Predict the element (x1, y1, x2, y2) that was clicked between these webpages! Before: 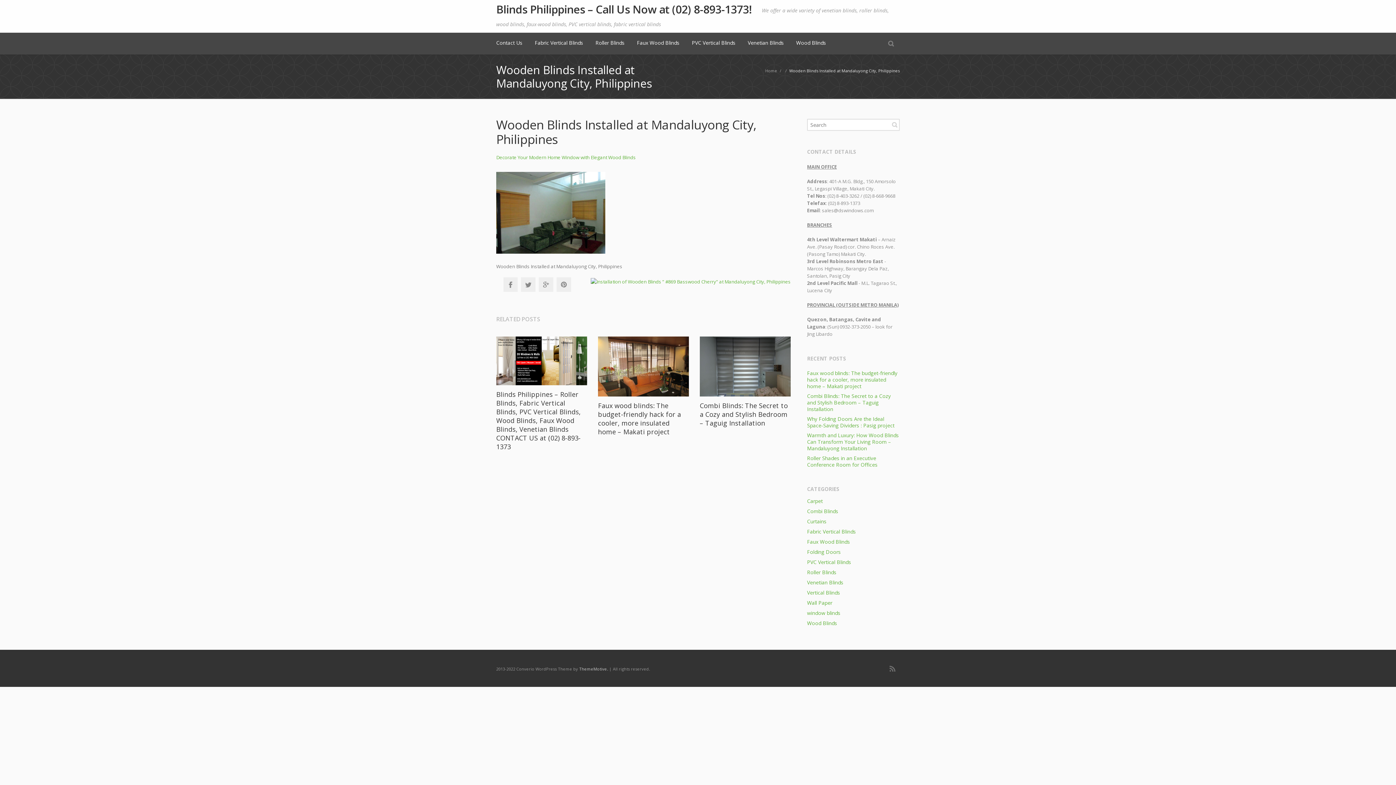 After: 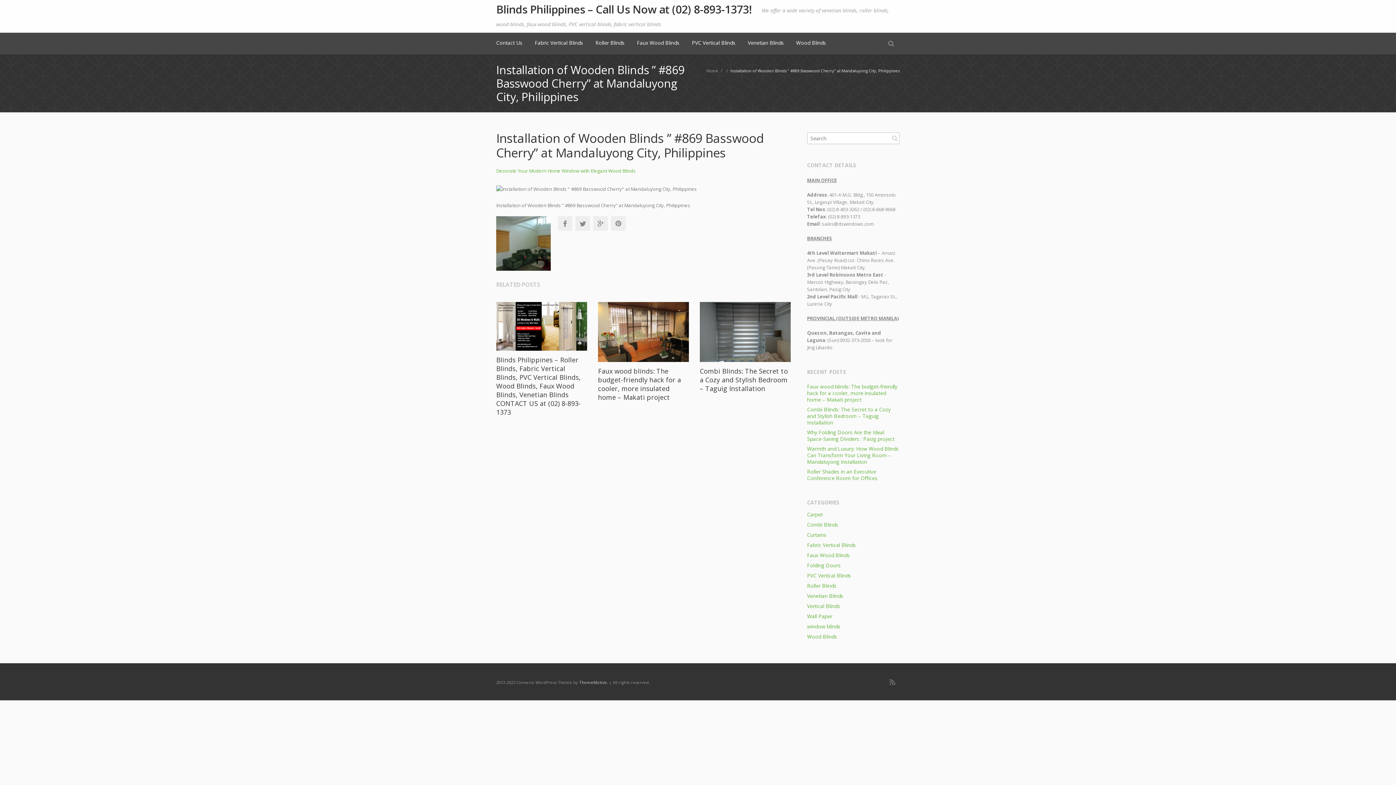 Action: bbox: (590, 277, 790, 284)